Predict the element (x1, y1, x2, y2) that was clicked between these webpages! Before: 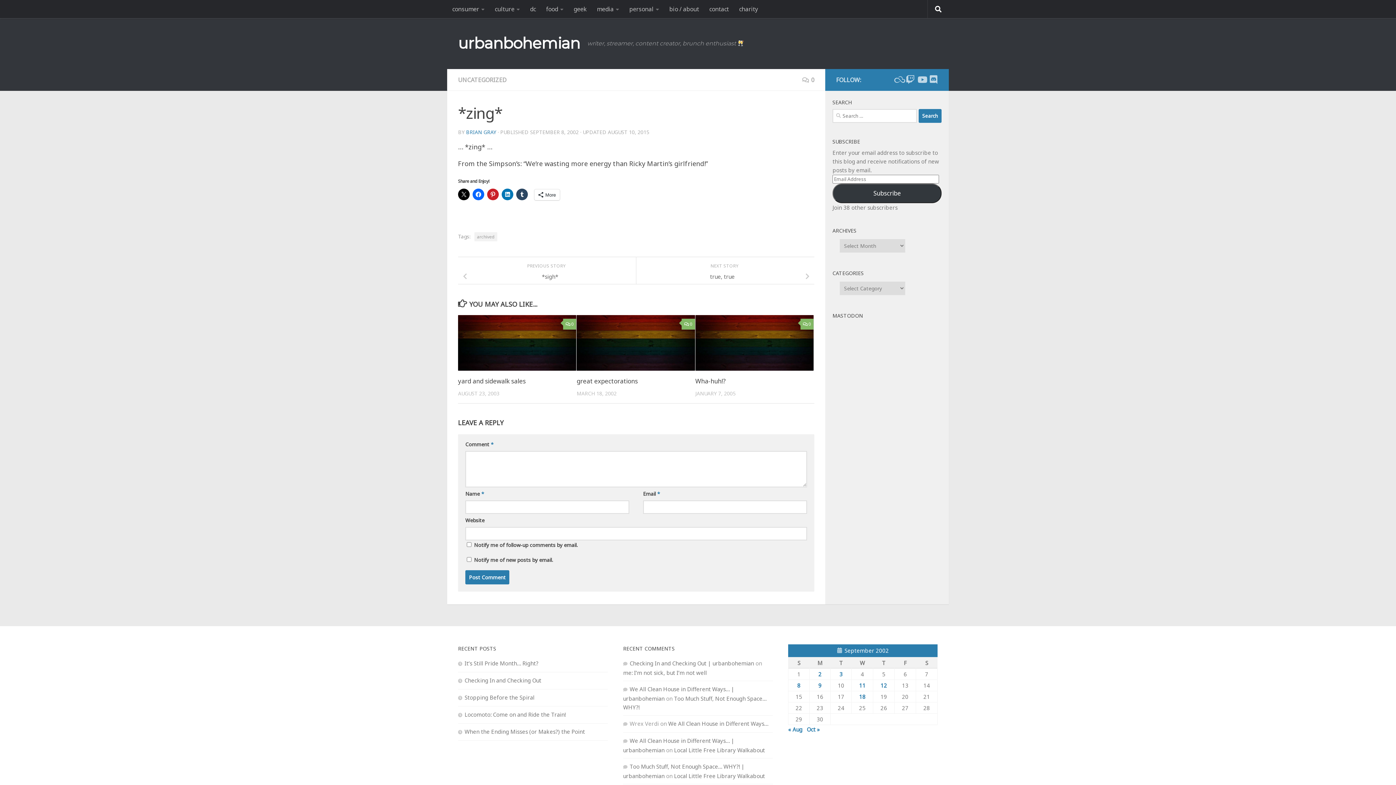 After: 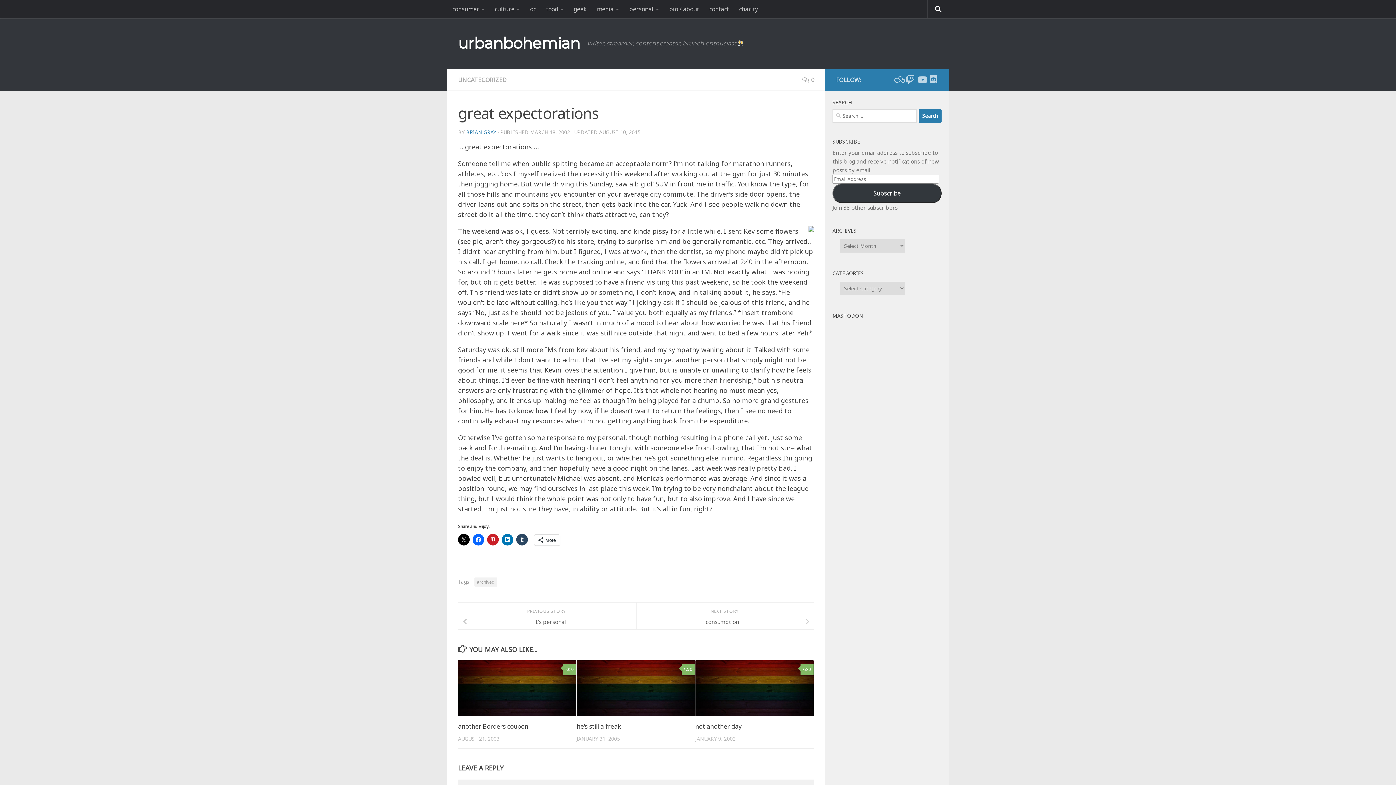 Action: bbox: (576, 315, 695, 370)